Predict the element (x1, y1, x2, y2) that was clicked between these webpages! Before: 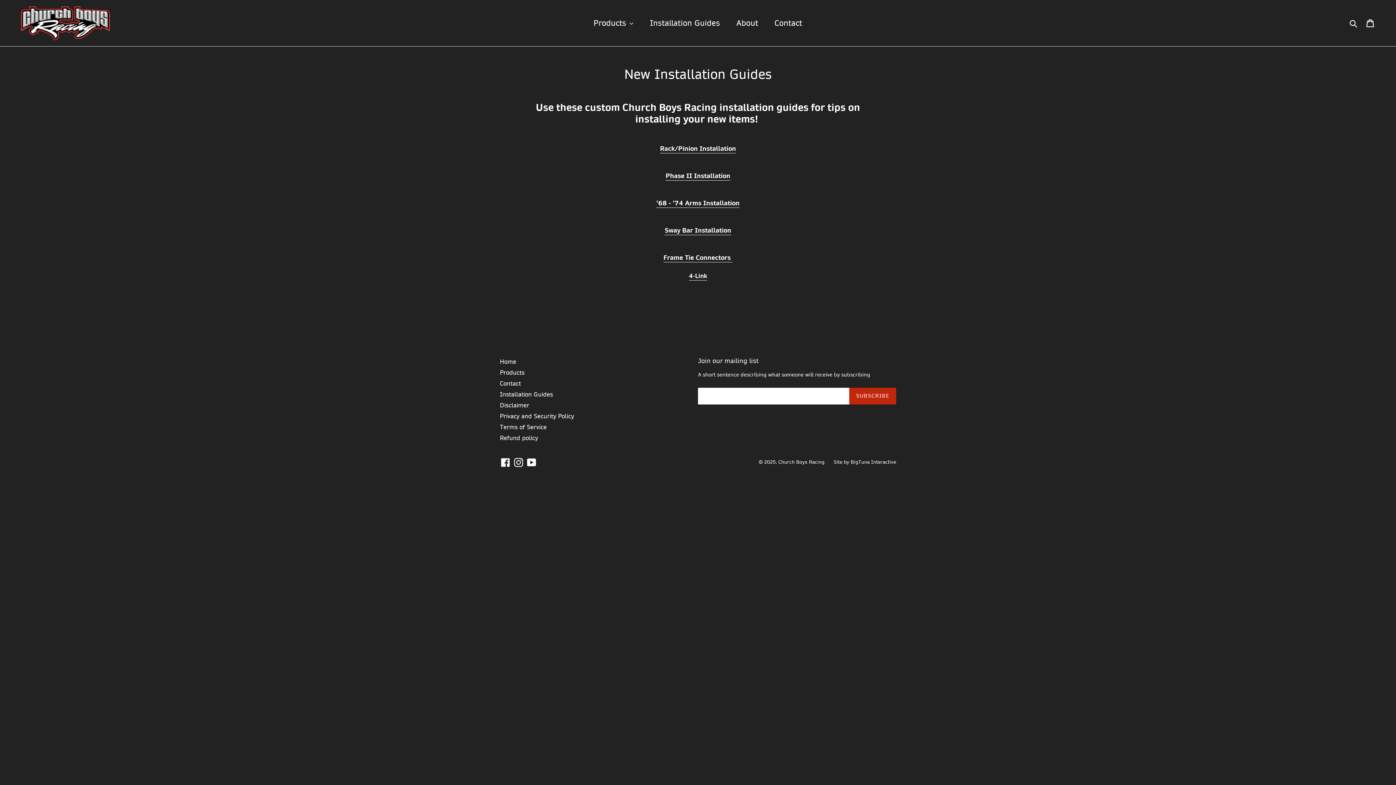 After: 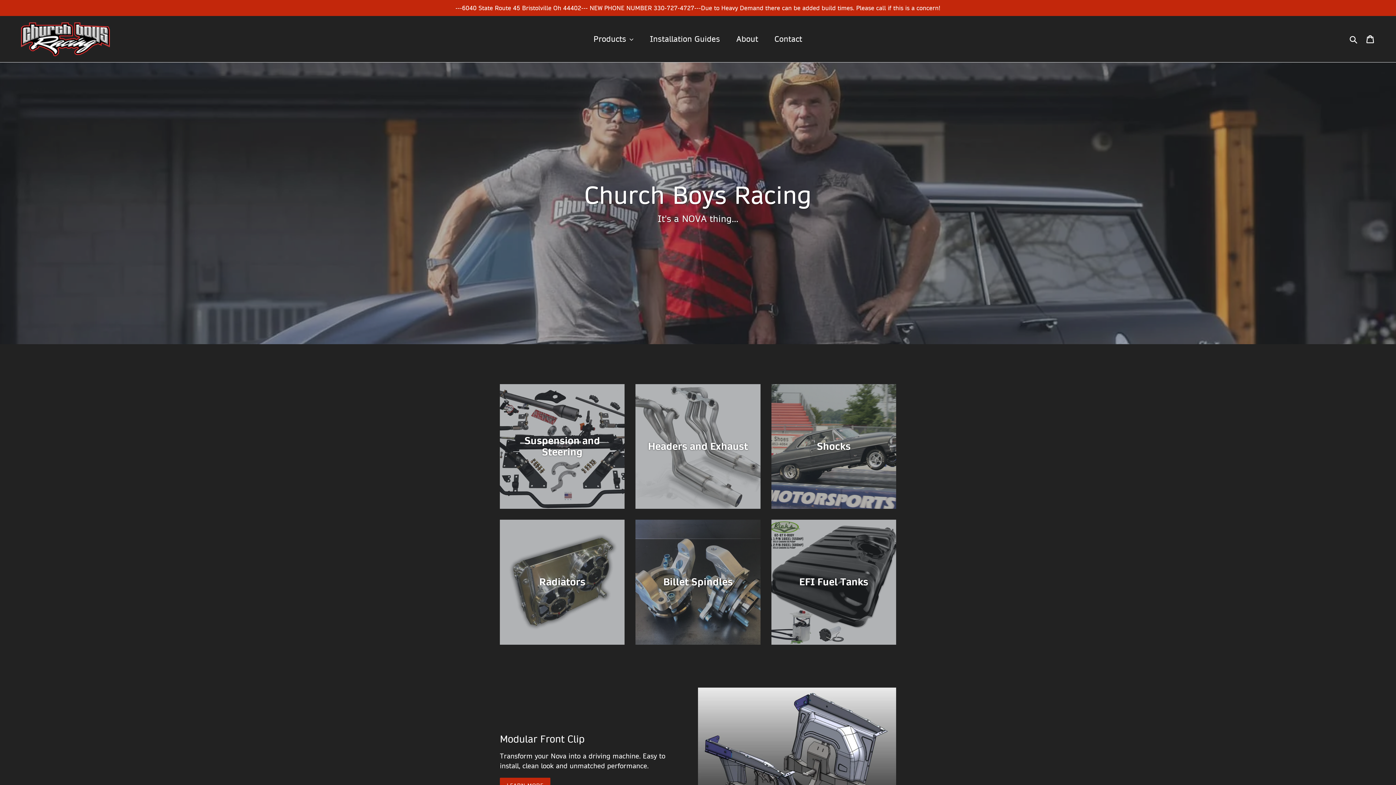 Action: bbox: (20, 5, 110, 40)